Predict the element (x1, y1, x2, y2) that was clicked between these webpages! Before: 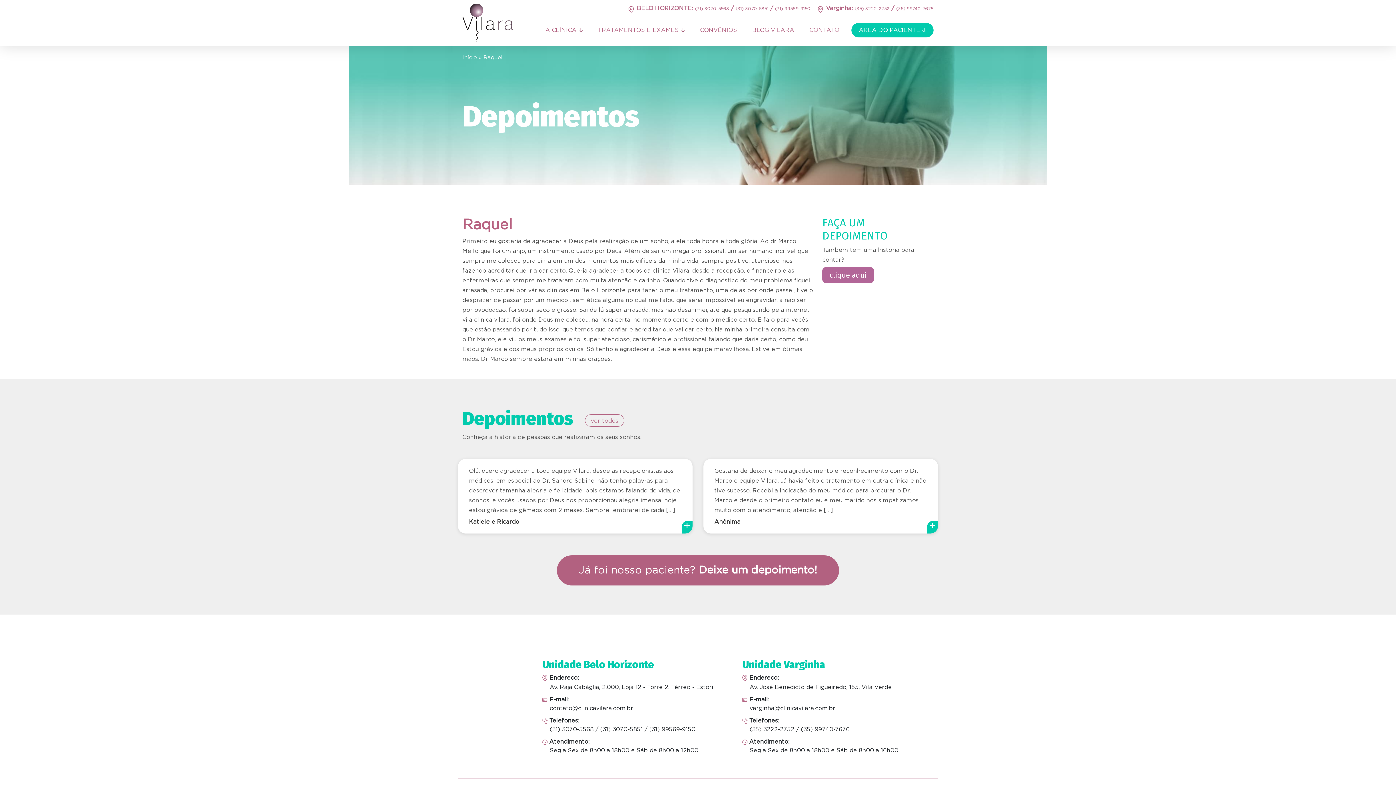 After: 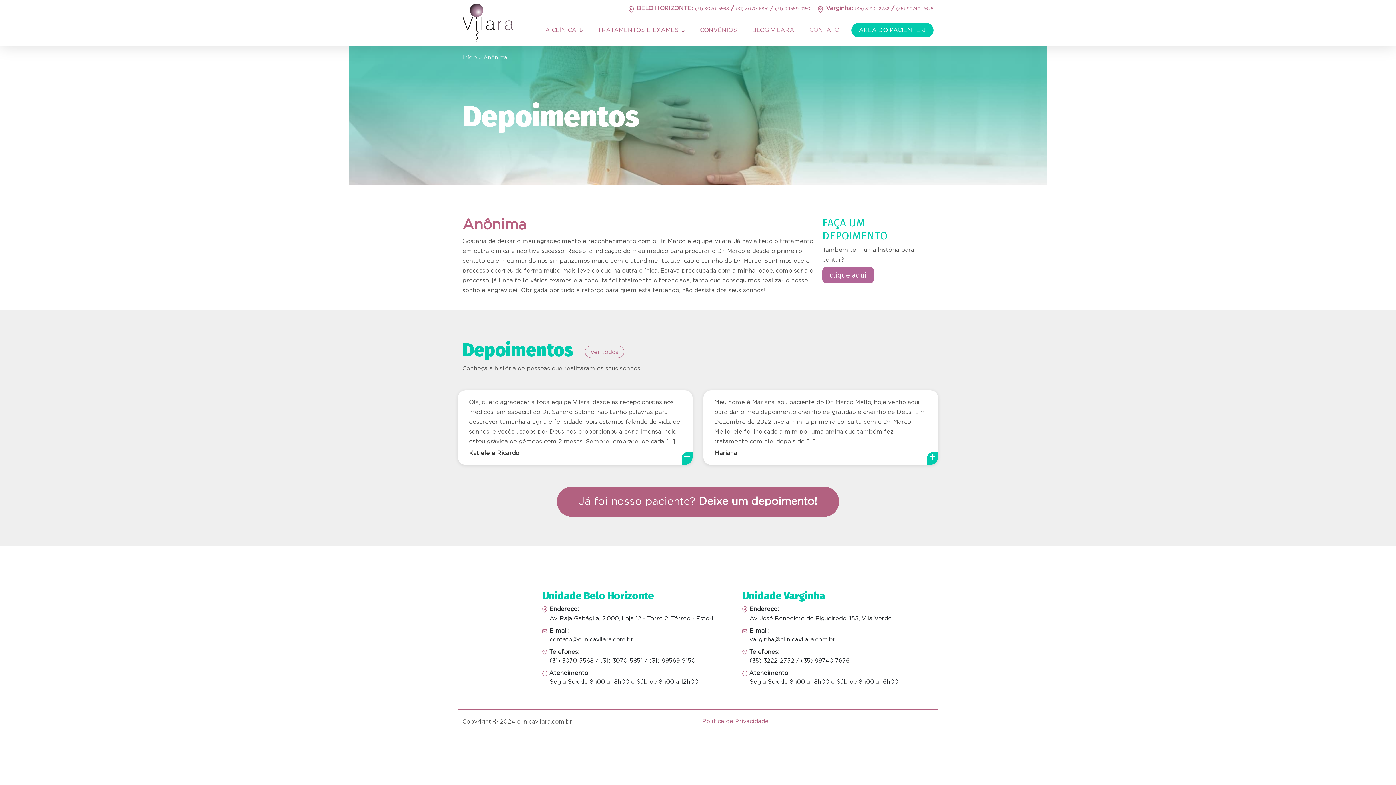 Action: bbox: (714, 466, 927, 525) label: Gostaria de deixar o meu agradecimento e reconhecimento com o Dr. Marco e equipe Vilara. Já havia feito o tratamento em outra clínica e não tive sucesso. Recebi a indicação do meu médico para procurar o Dr. Marco e desde o primeiro contato eu e meu marido nos simpatizamos muito com o atendimento, atenção e […]

Anônima
+